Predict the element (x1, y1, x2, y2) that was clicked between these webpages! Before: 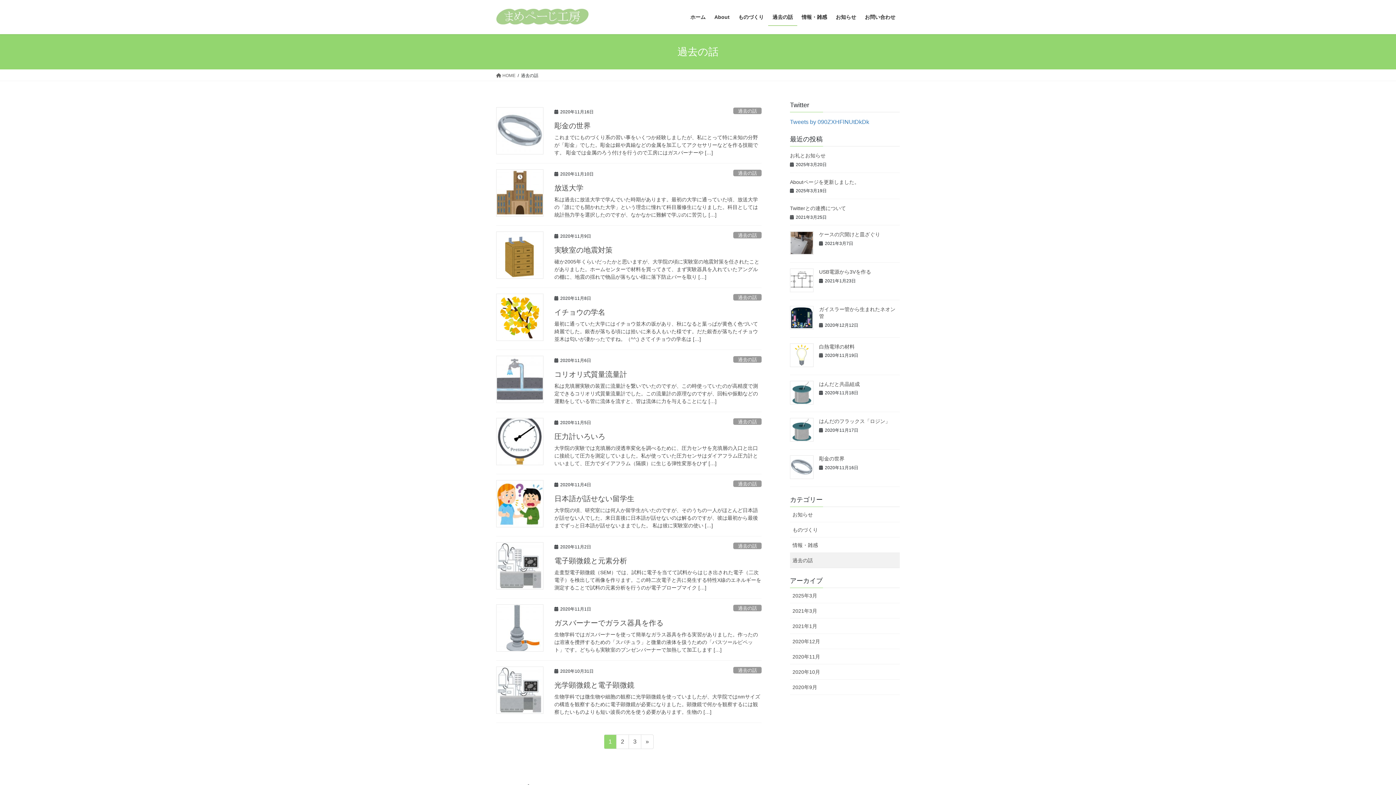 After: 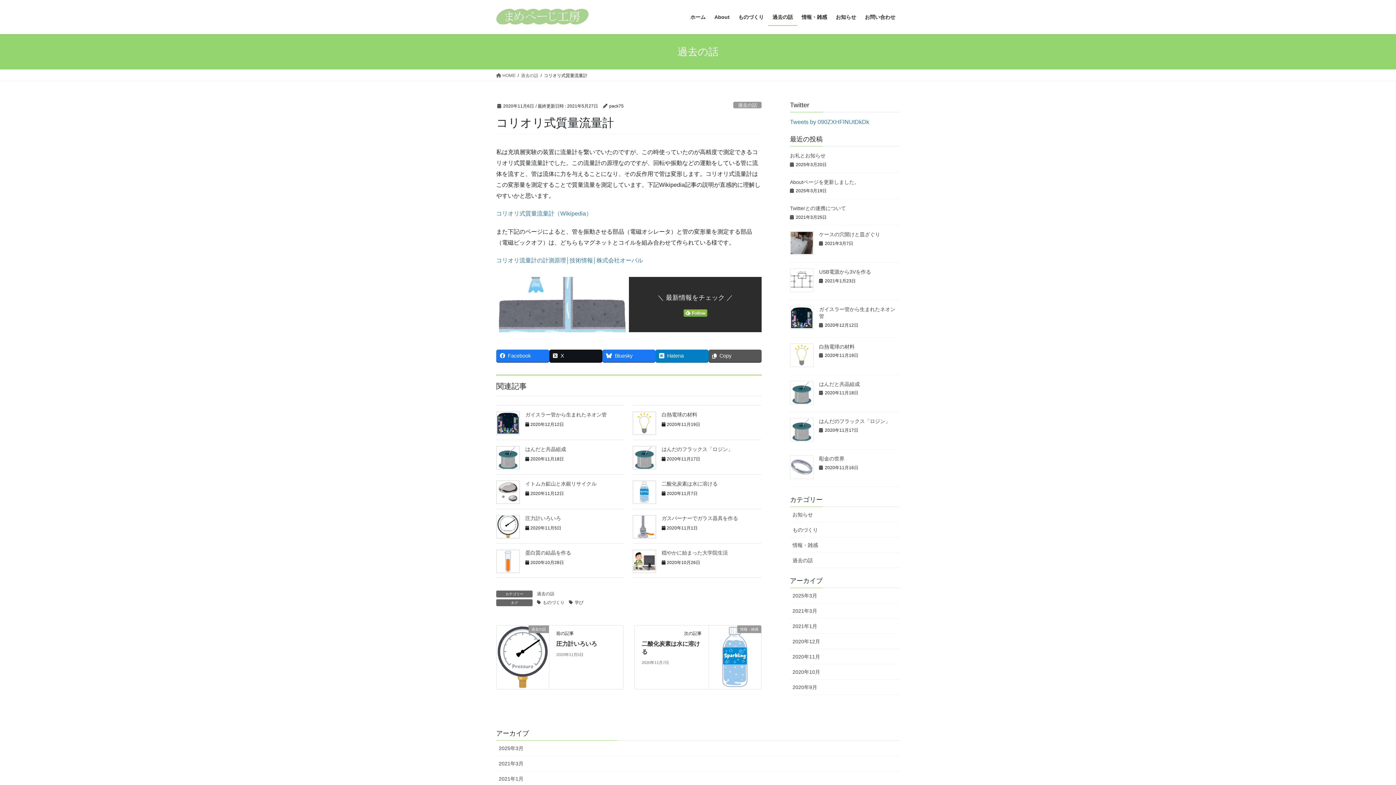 Action: label: コリオリ式質量流量計 bbox: (554, 370, 627, 378)